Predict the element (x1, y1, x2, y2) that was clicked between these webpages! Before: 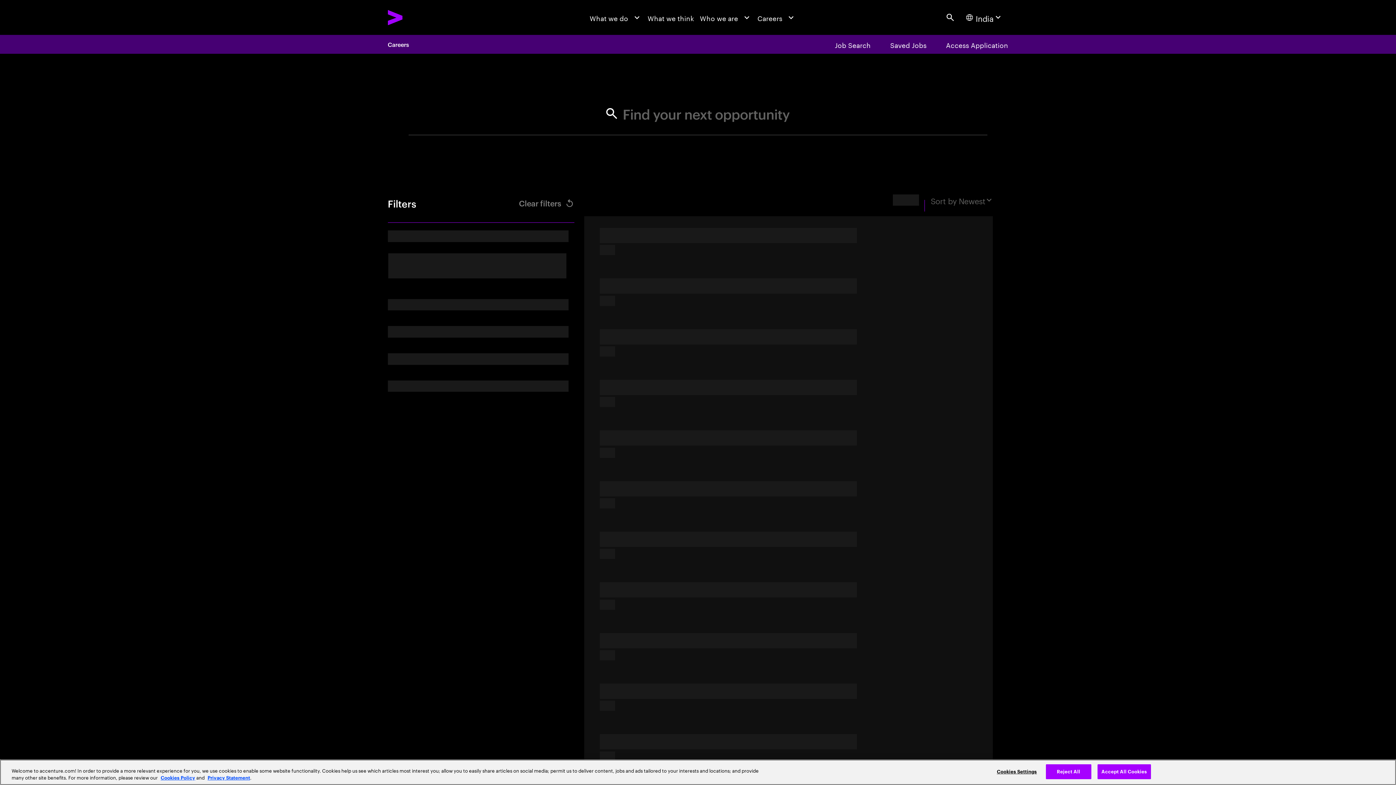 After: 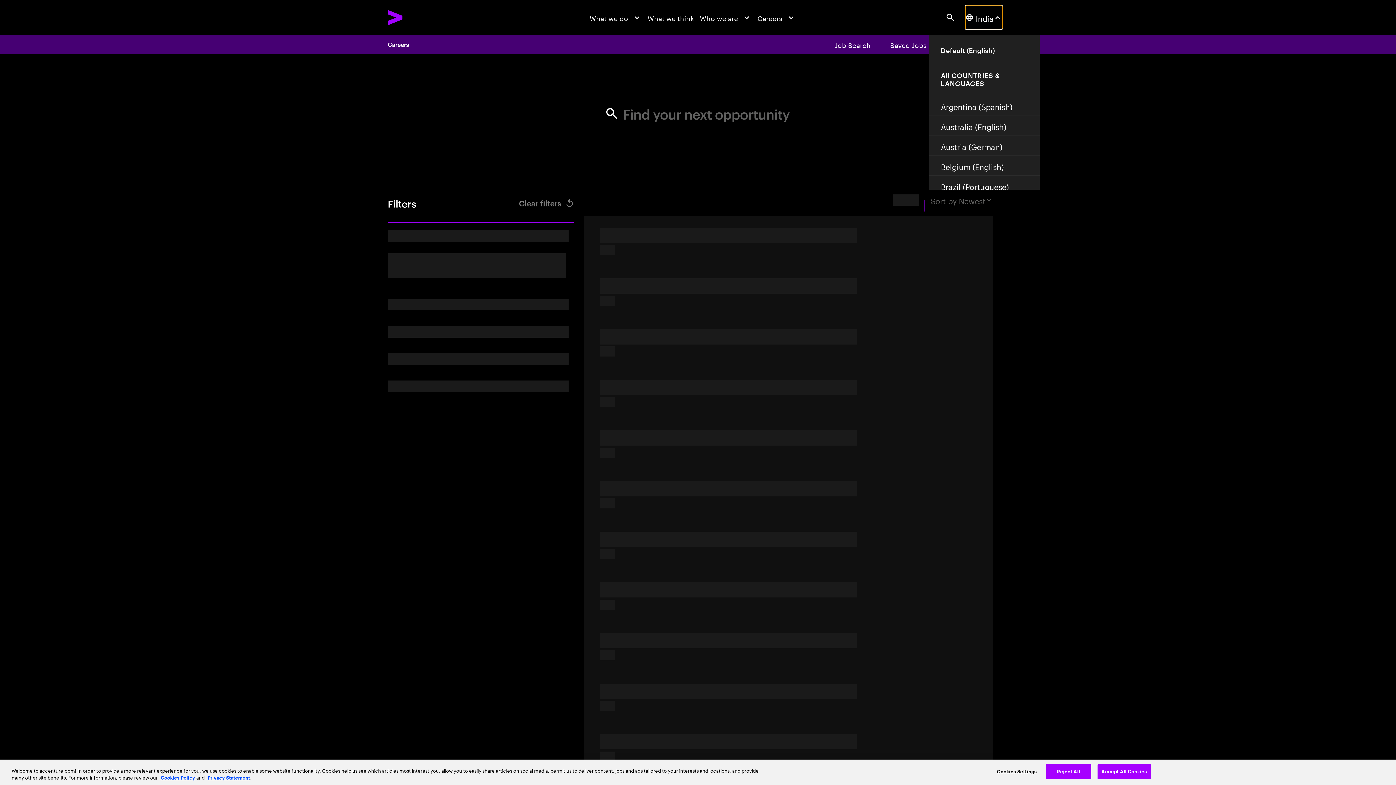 Action: bbox: (965, 5, 1002, 29) label: Country and language selector. Current Country: India